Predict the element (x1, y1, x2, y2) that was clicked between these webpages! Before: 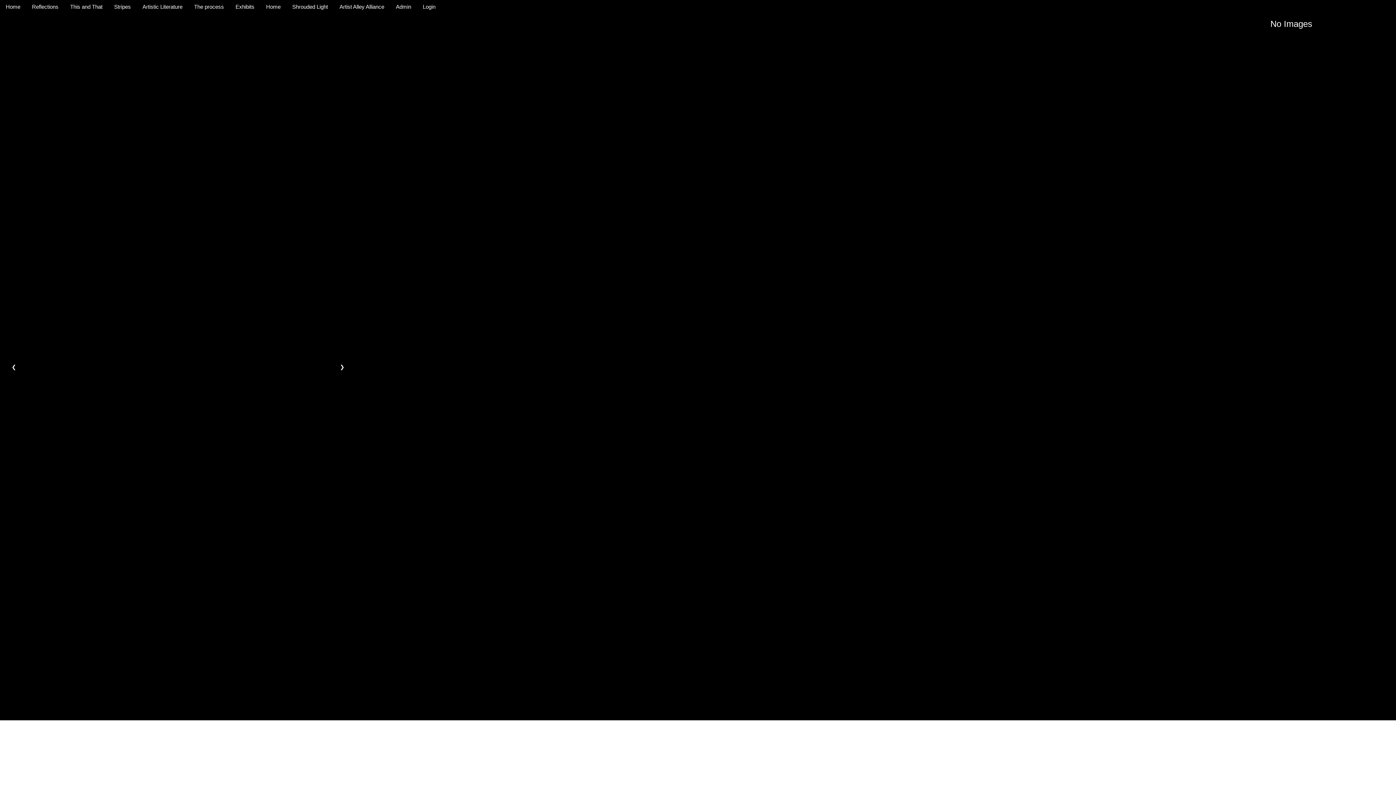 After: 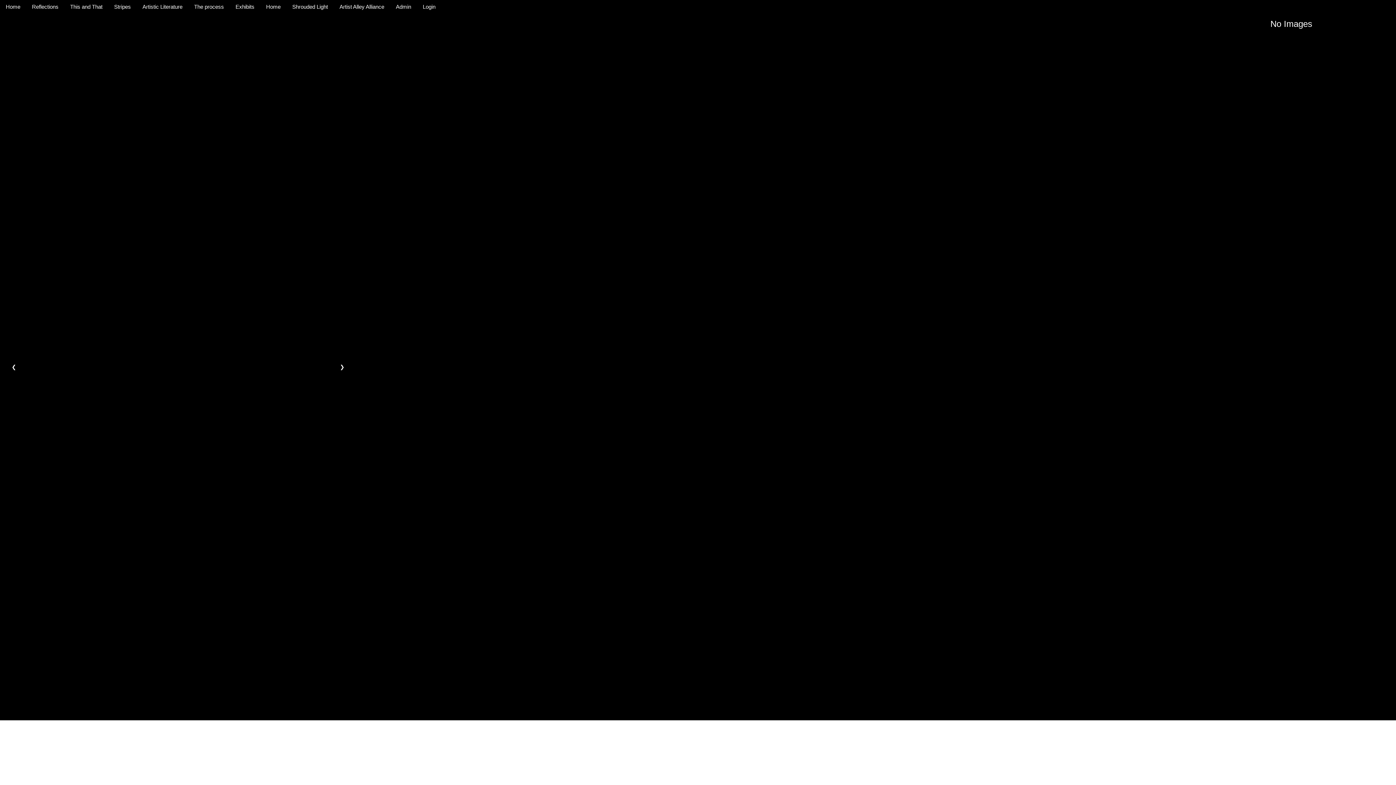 Action: bbox: (260, 0, 286, 13) label: Home